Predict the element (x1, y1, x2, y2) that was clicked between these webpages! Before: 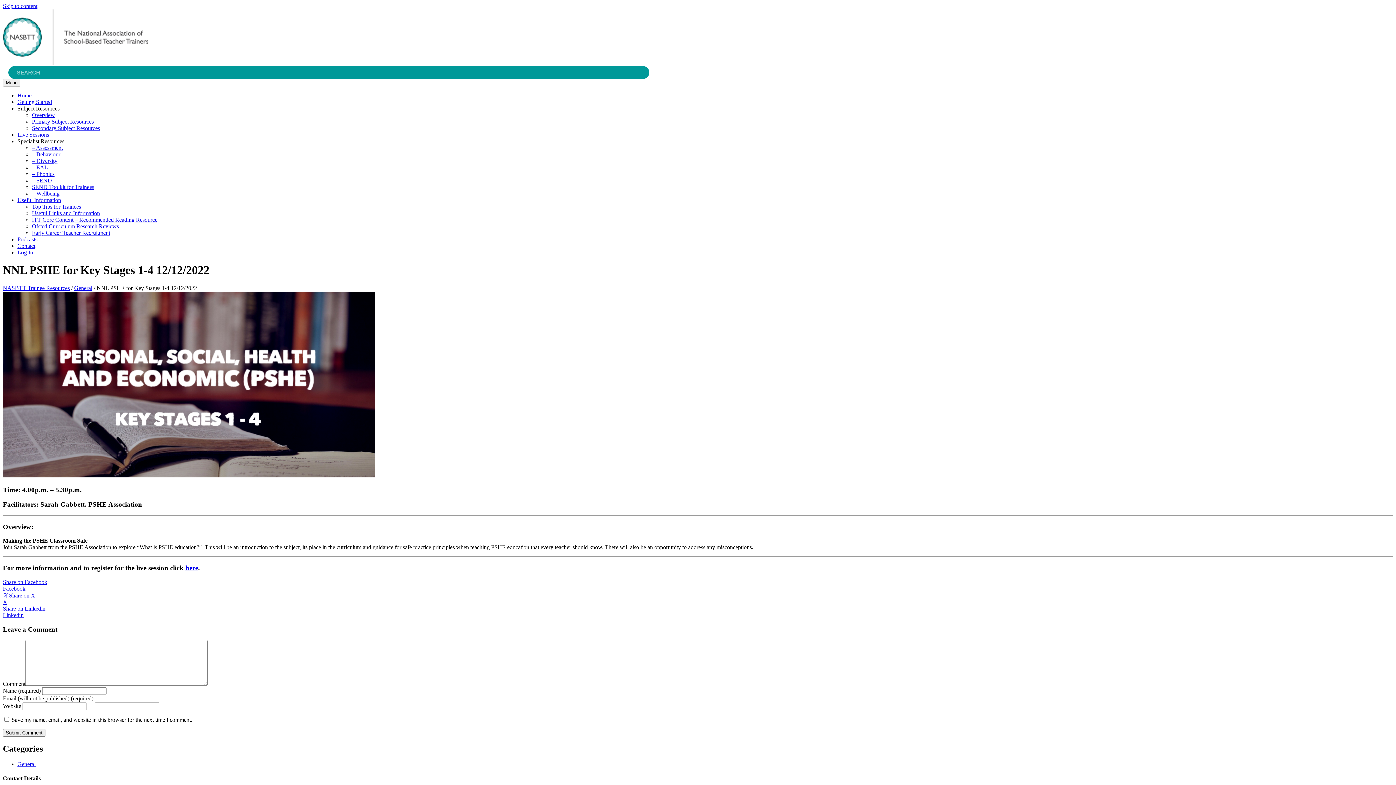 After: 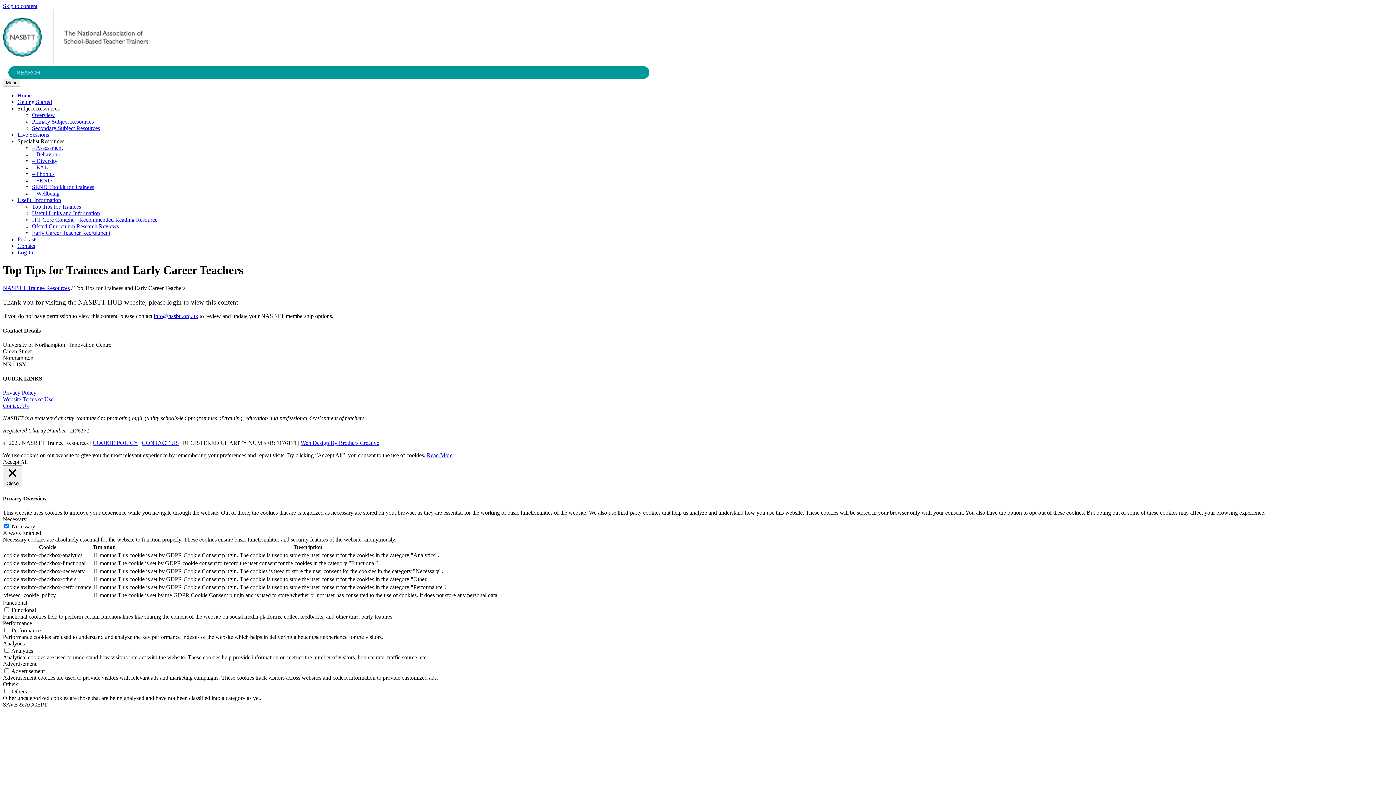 Action: bbox: (32, 203, 81, 209) label: Top Tips for Trainees